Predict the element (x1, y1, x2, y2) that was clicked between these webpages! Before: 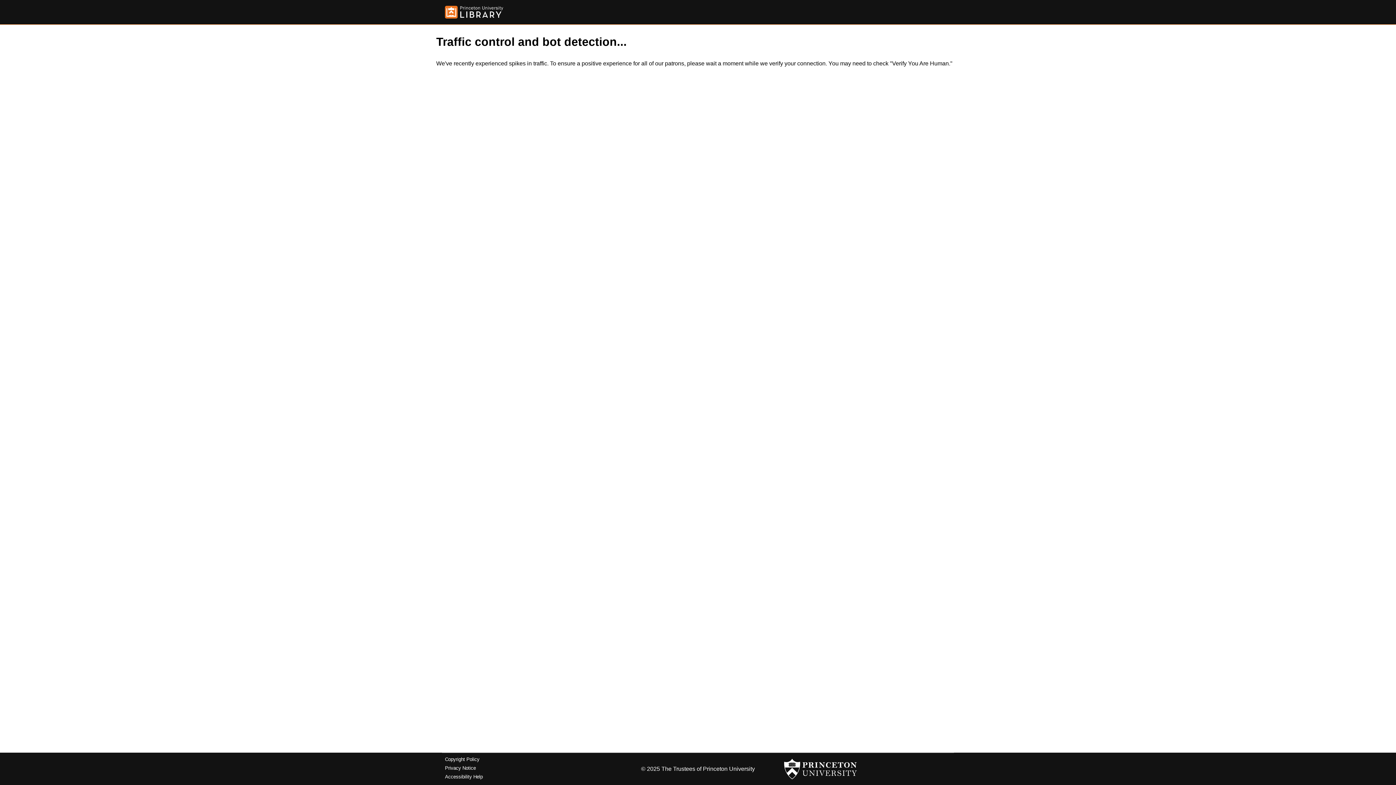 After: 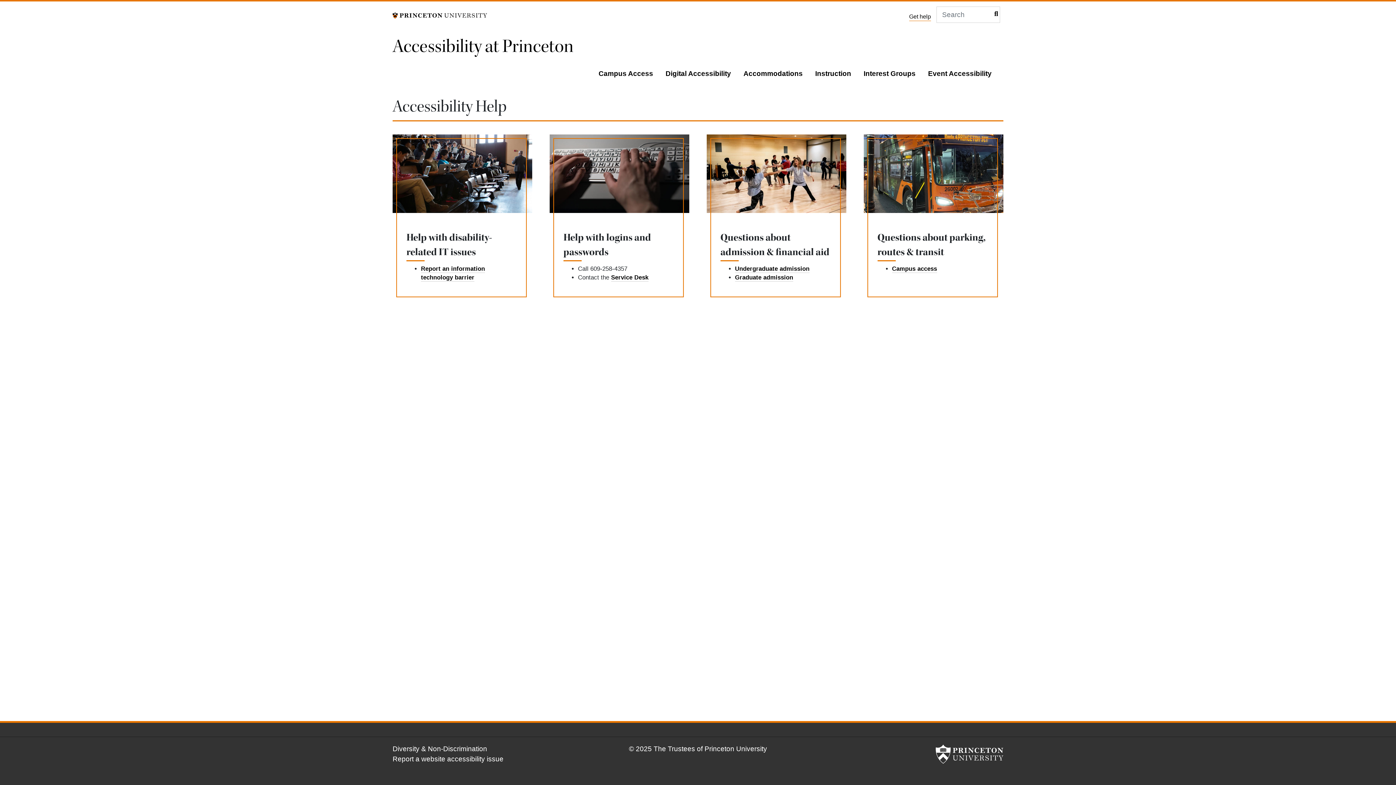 Action: bbox: (445, 774, 482, 779) label: Accessibility Help